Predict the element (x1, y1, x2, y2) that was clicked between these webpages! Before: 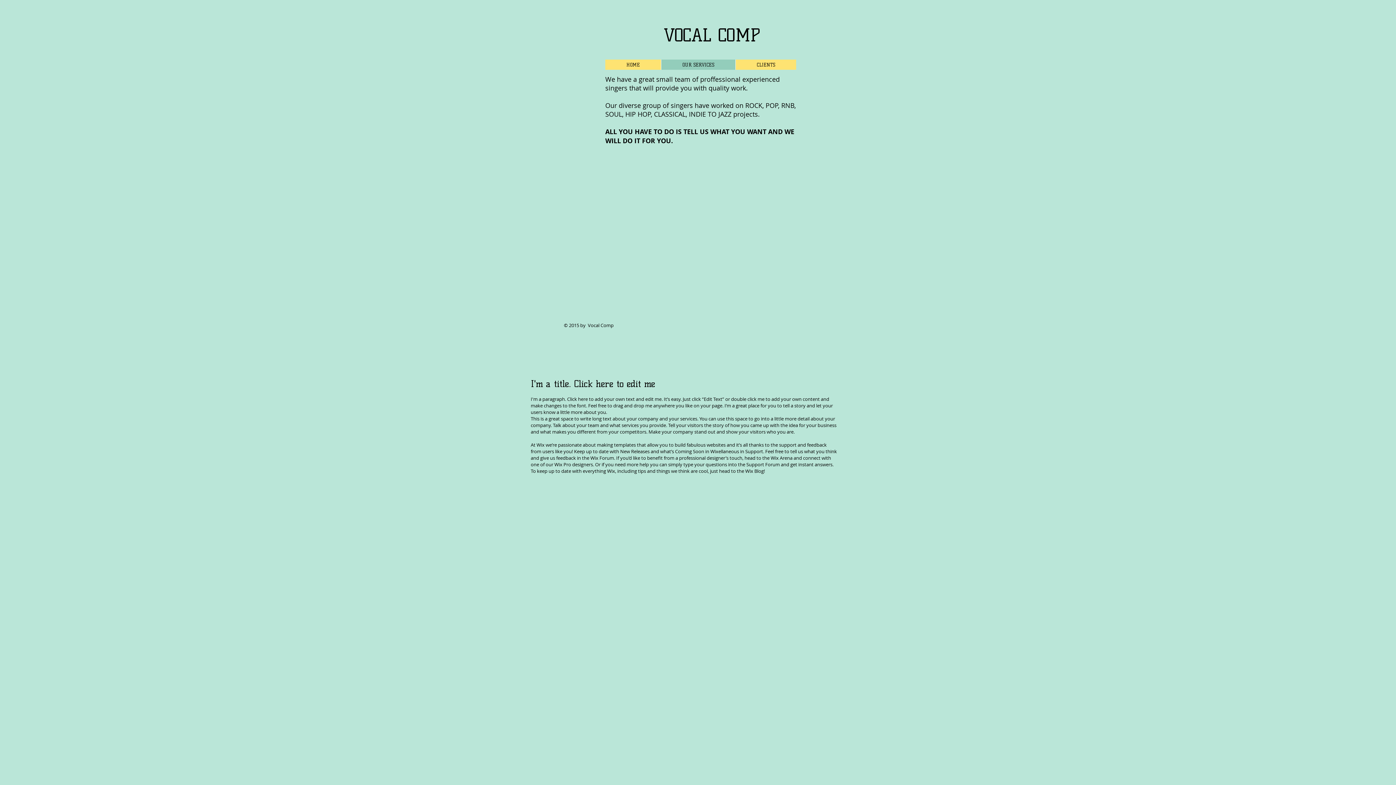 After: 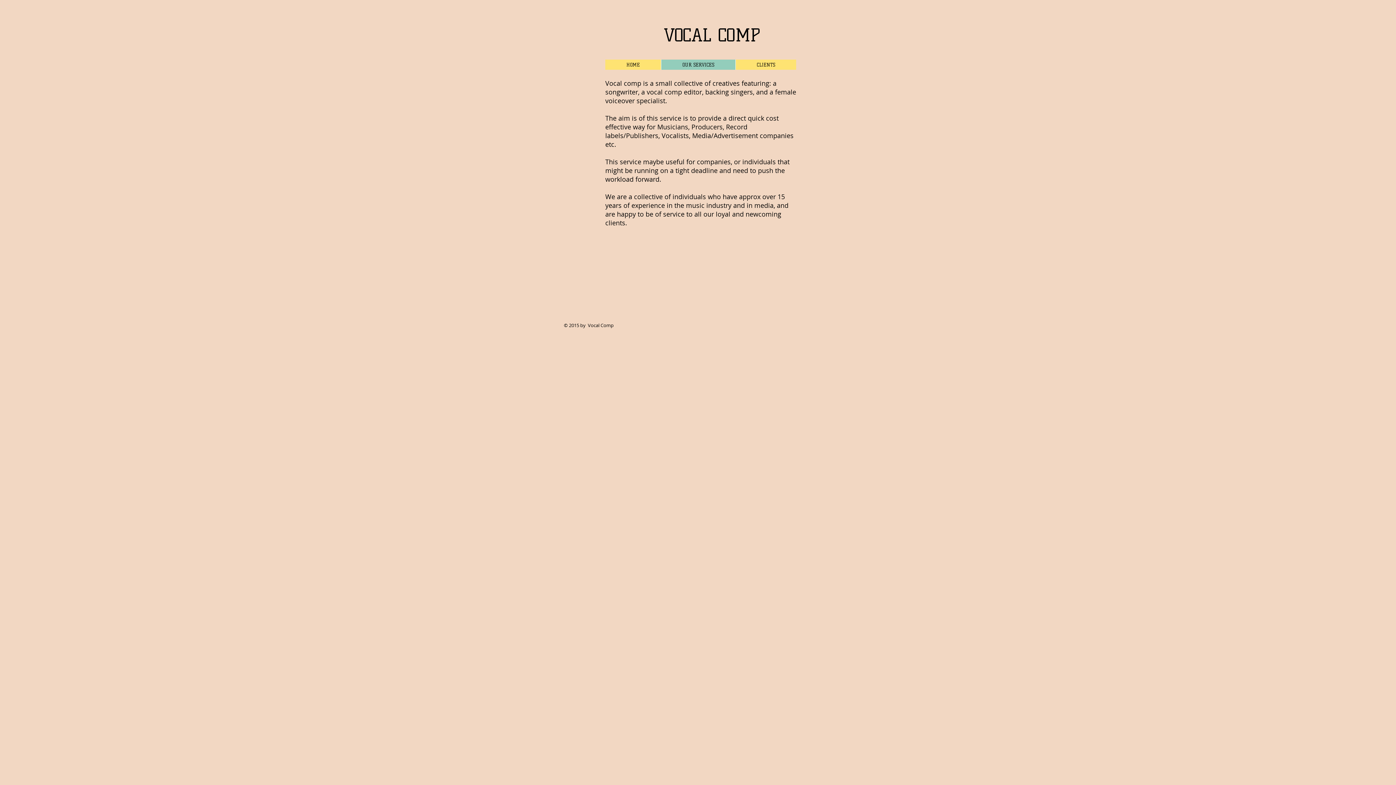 Action: label: OUR SERVICES bbox: (661, 59, 735, 69)